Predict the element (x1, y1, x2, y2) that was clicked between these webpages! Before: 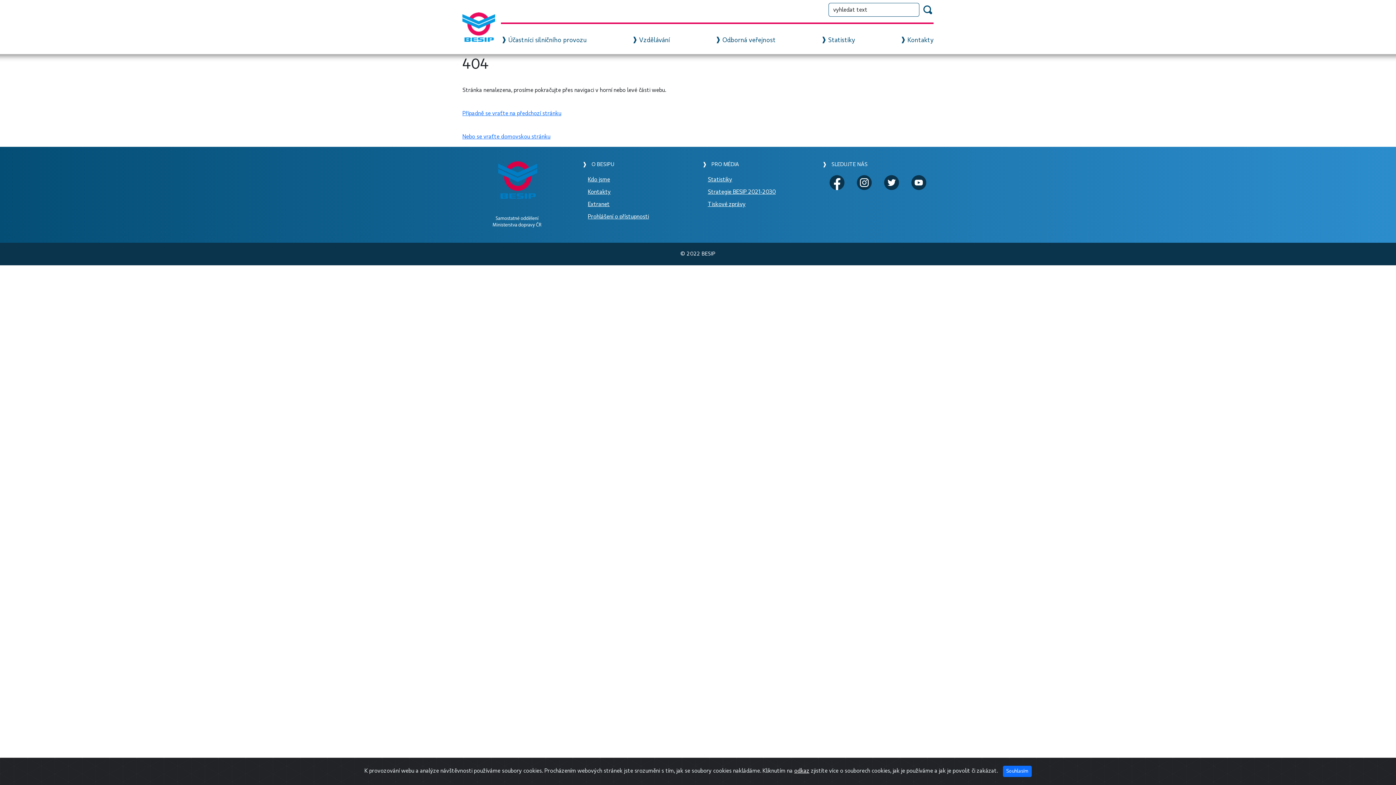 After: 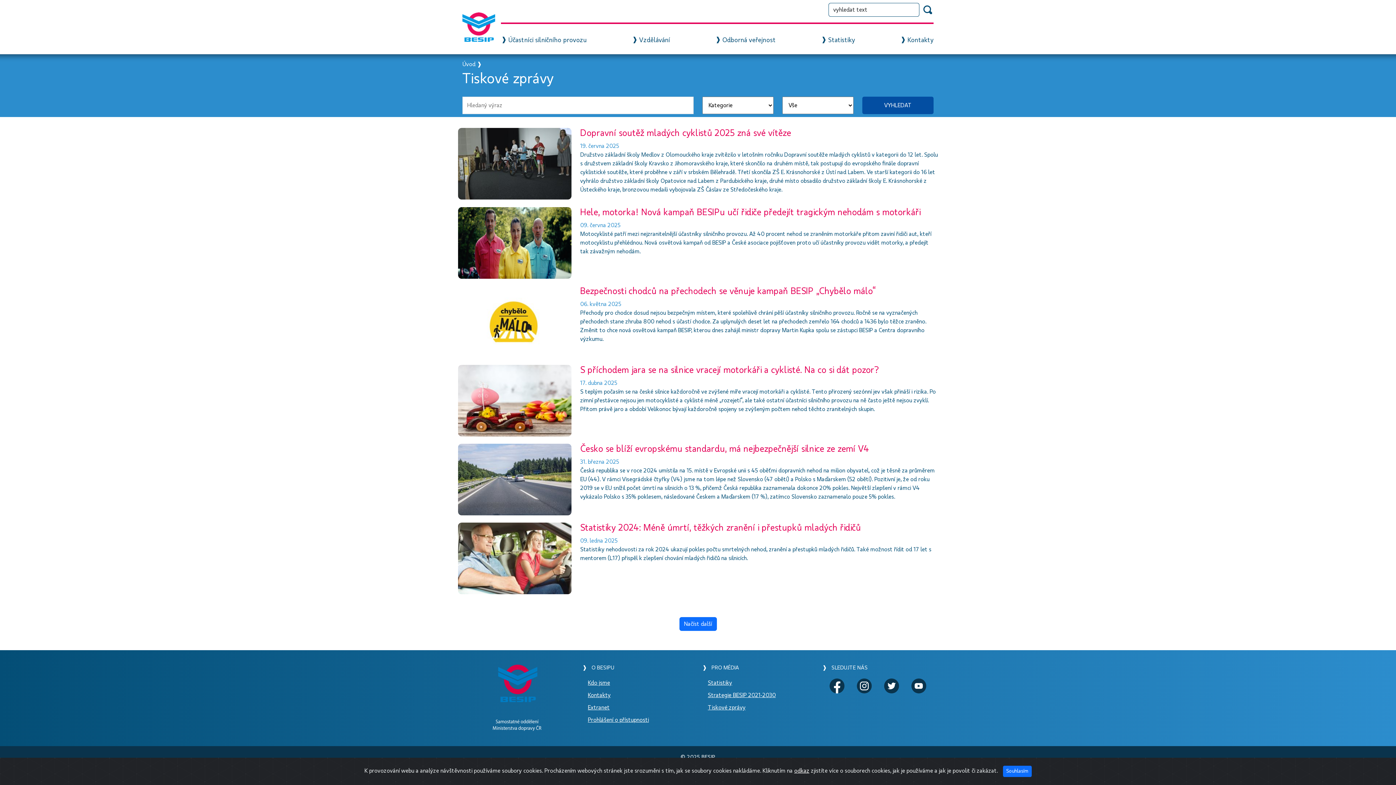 Action: label: Tiskové zprávy bbox: (708, 198, 813, 210)